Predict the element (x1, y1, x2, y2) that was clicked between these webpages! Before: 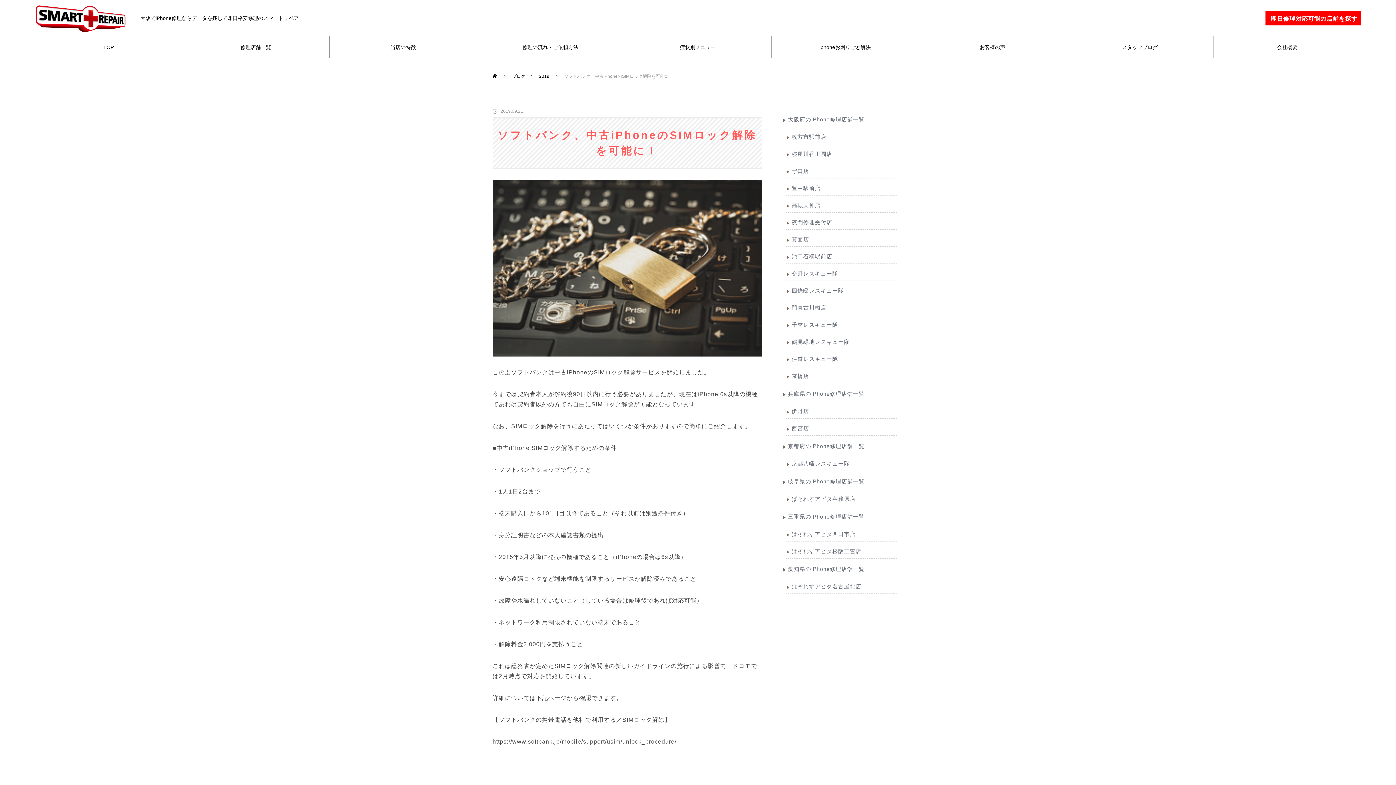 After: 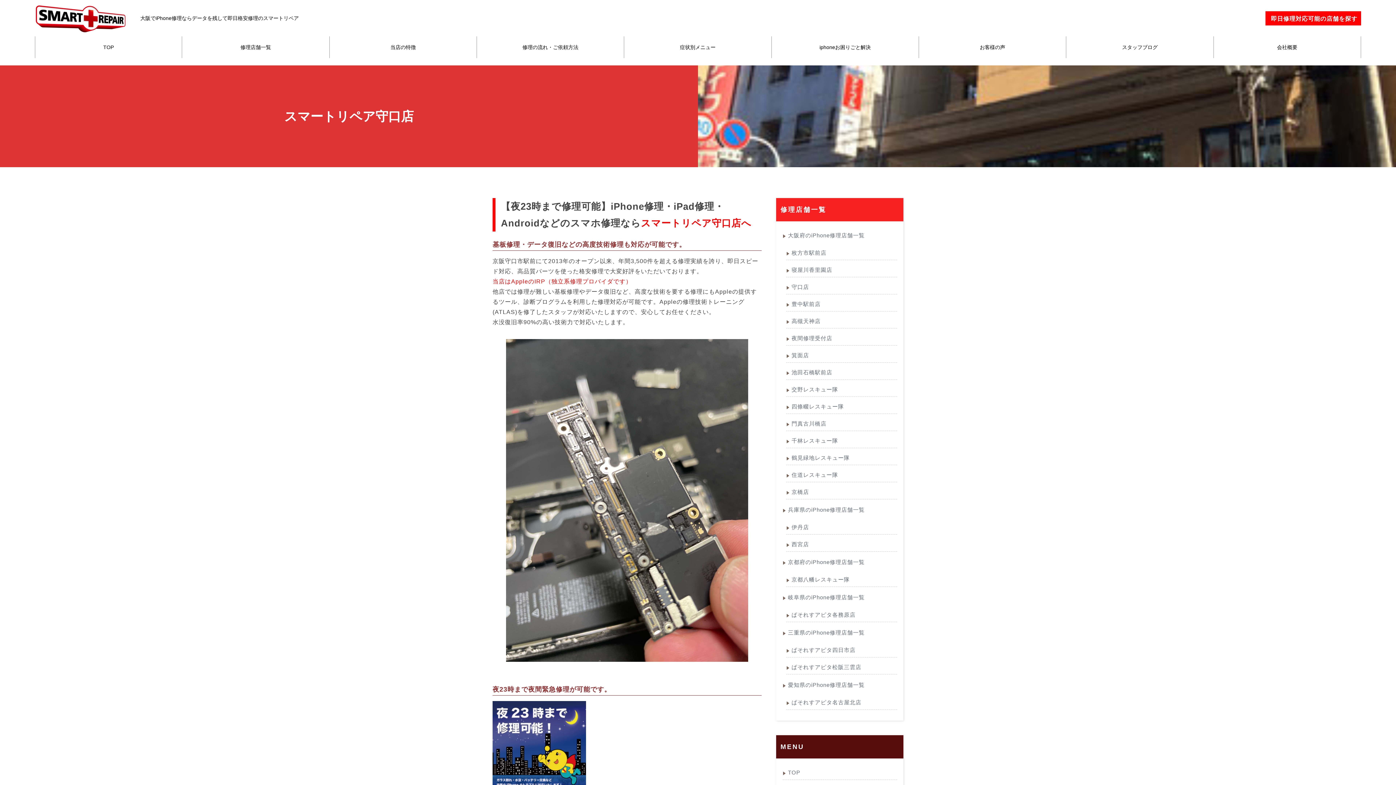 Action: label: 守口店 bbox: (790, 164, 900, 178)